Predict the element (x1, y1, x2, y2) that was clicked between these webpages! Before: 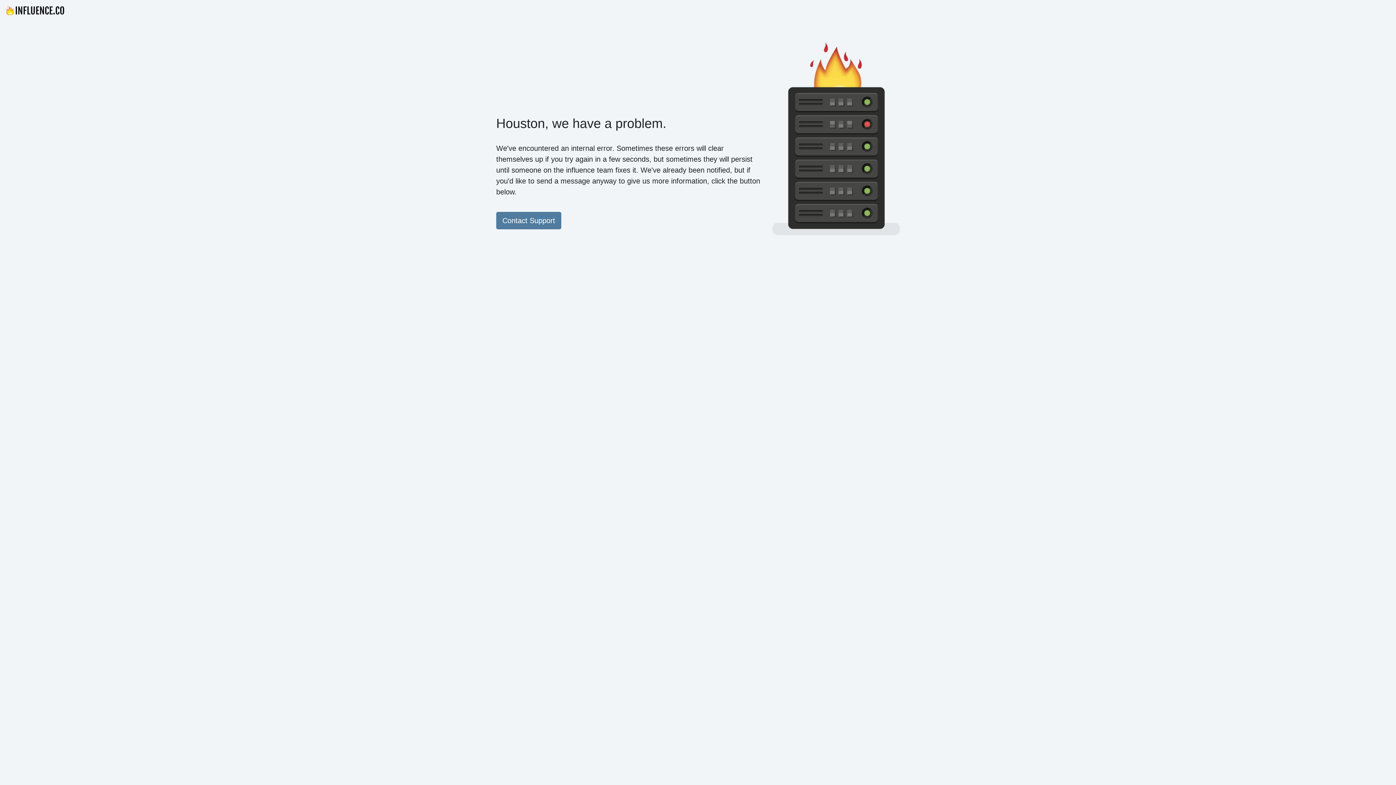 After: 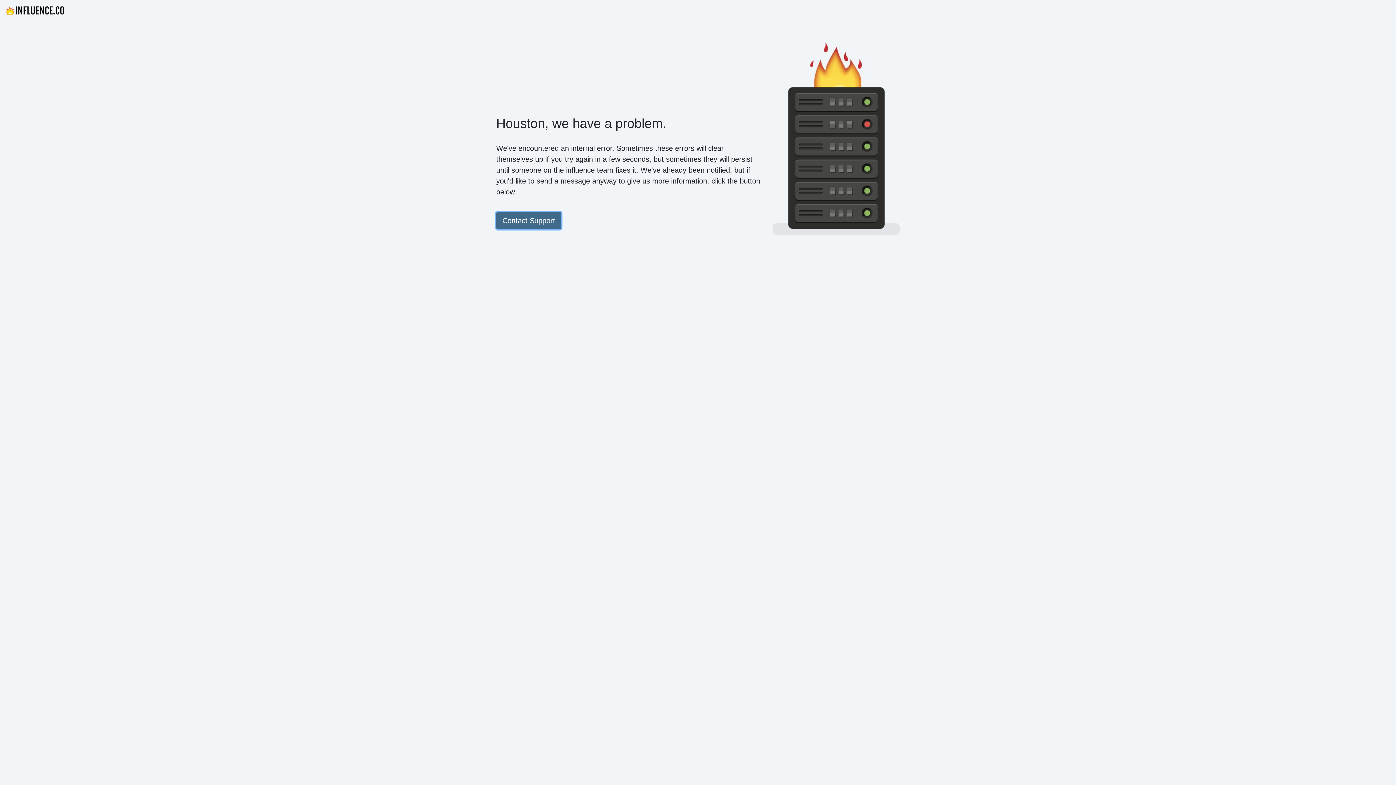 Action: label: Contact Support bbox: (496, 212, 561, 229)